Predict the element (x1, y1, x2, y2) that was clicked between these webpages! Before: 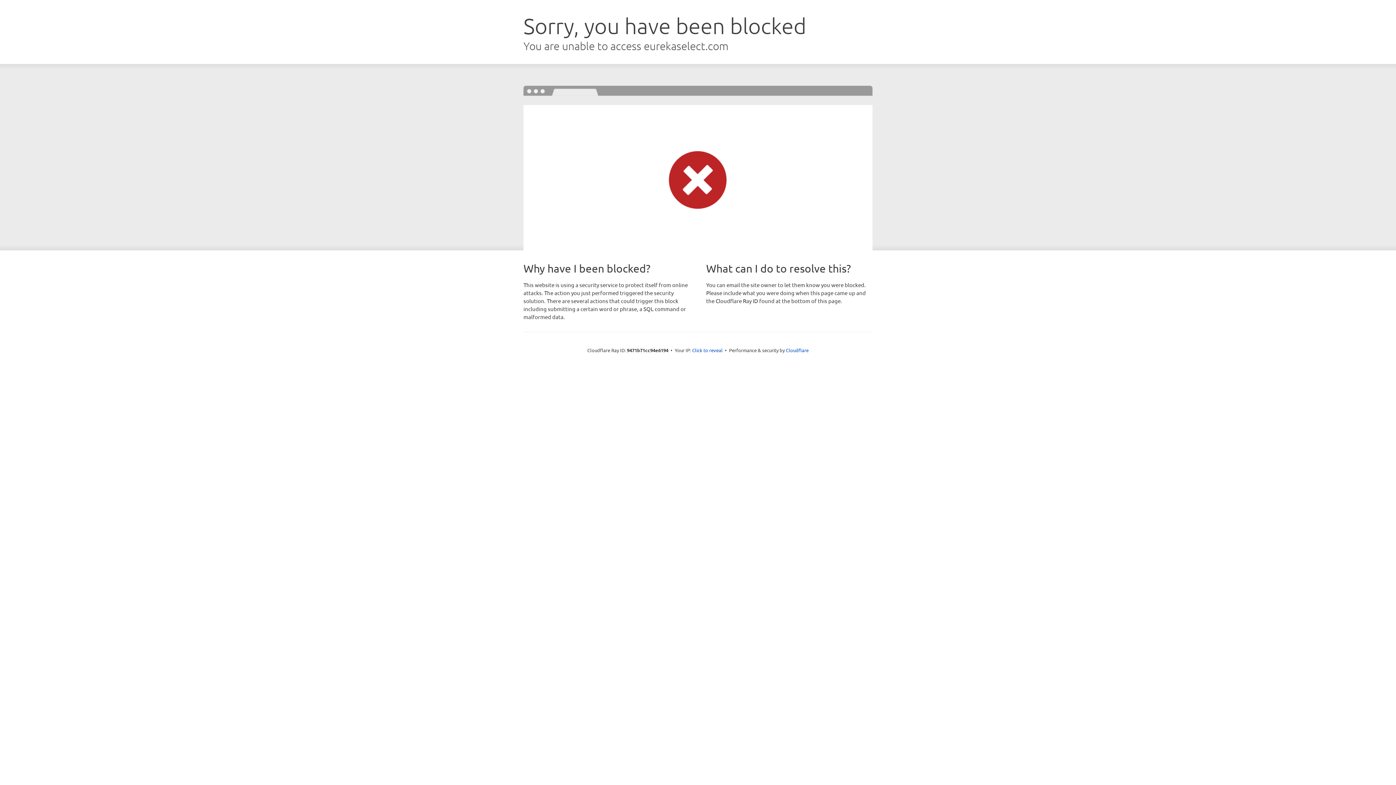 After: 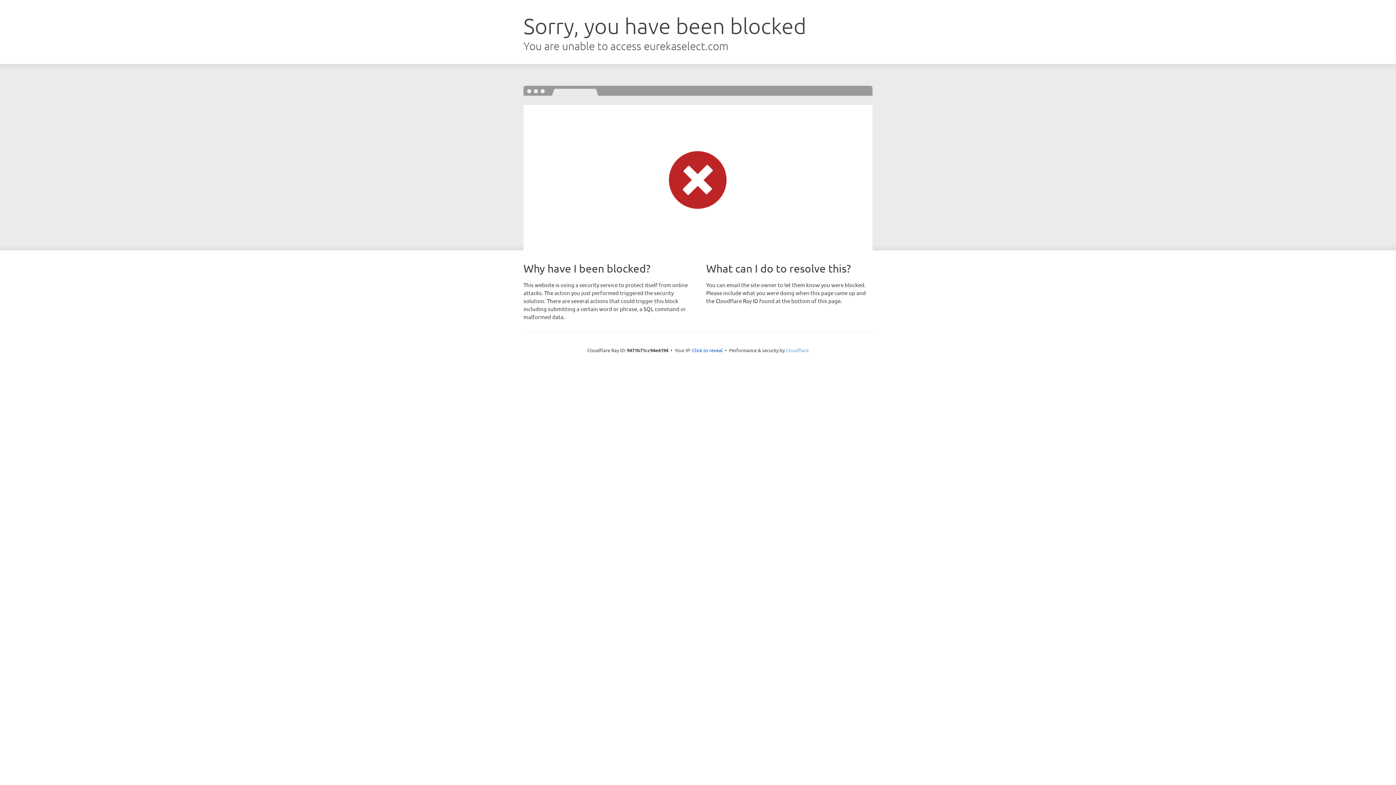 Action: label: Cloudflare bbox: (786, 347, 808, 353)